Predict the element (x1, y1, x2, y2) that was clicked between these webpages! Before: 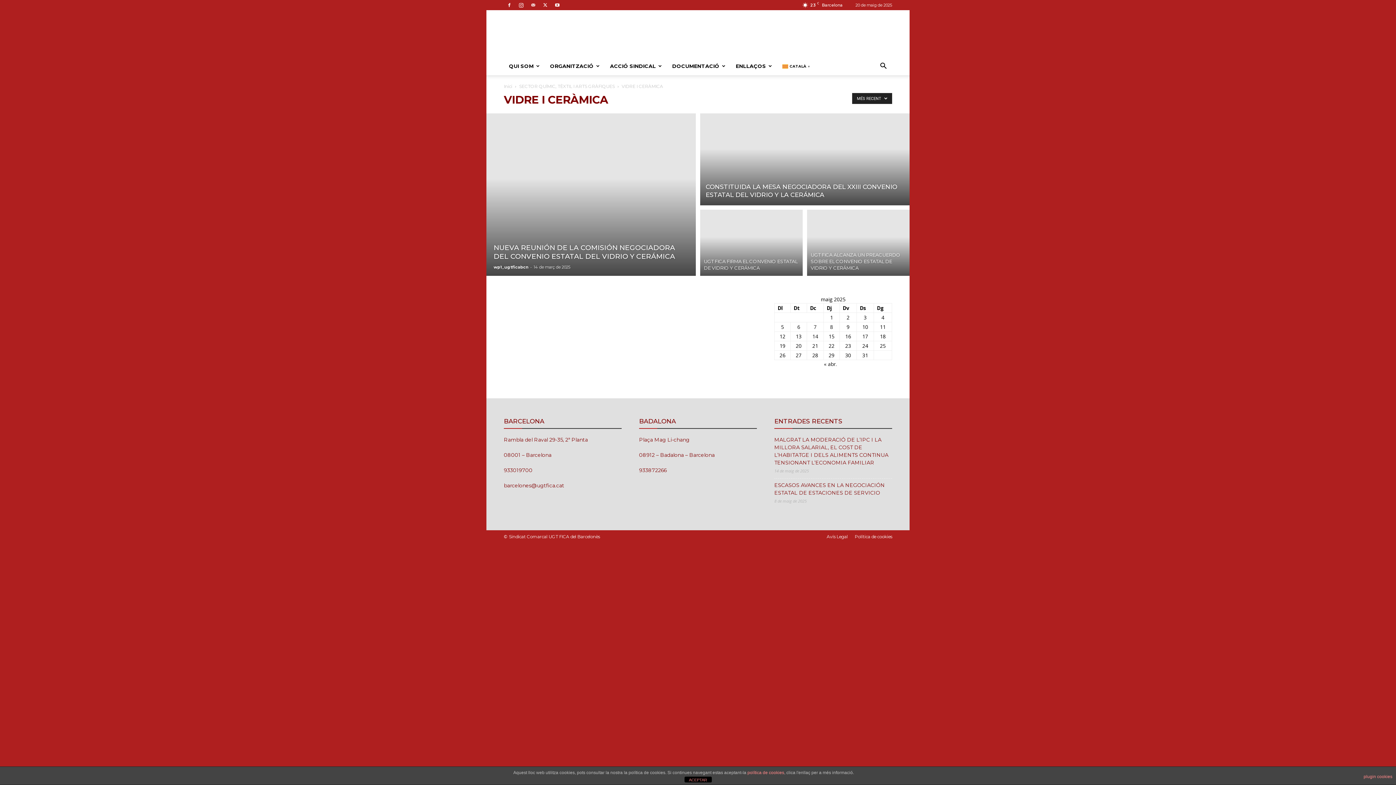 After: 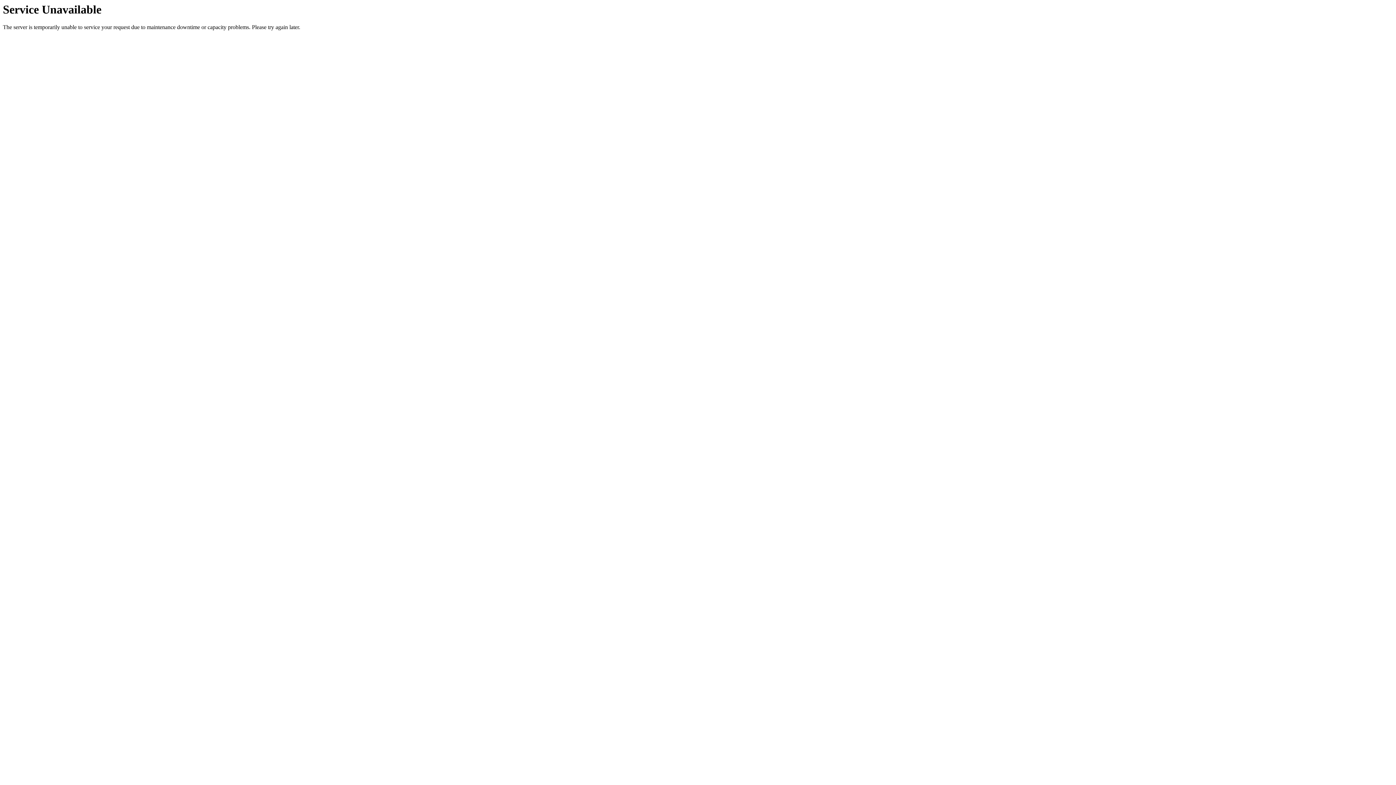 Action: bbox: (807, 209, 909, 278)